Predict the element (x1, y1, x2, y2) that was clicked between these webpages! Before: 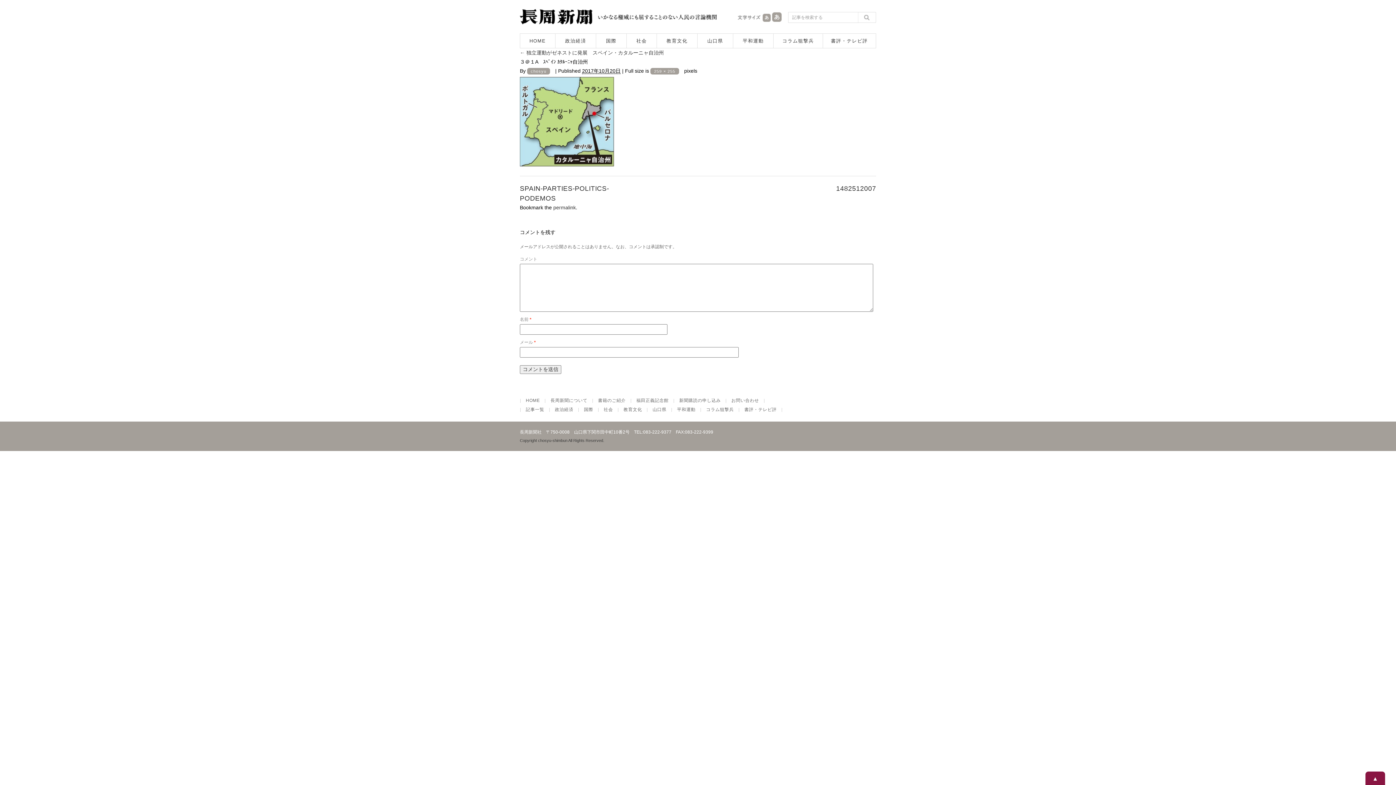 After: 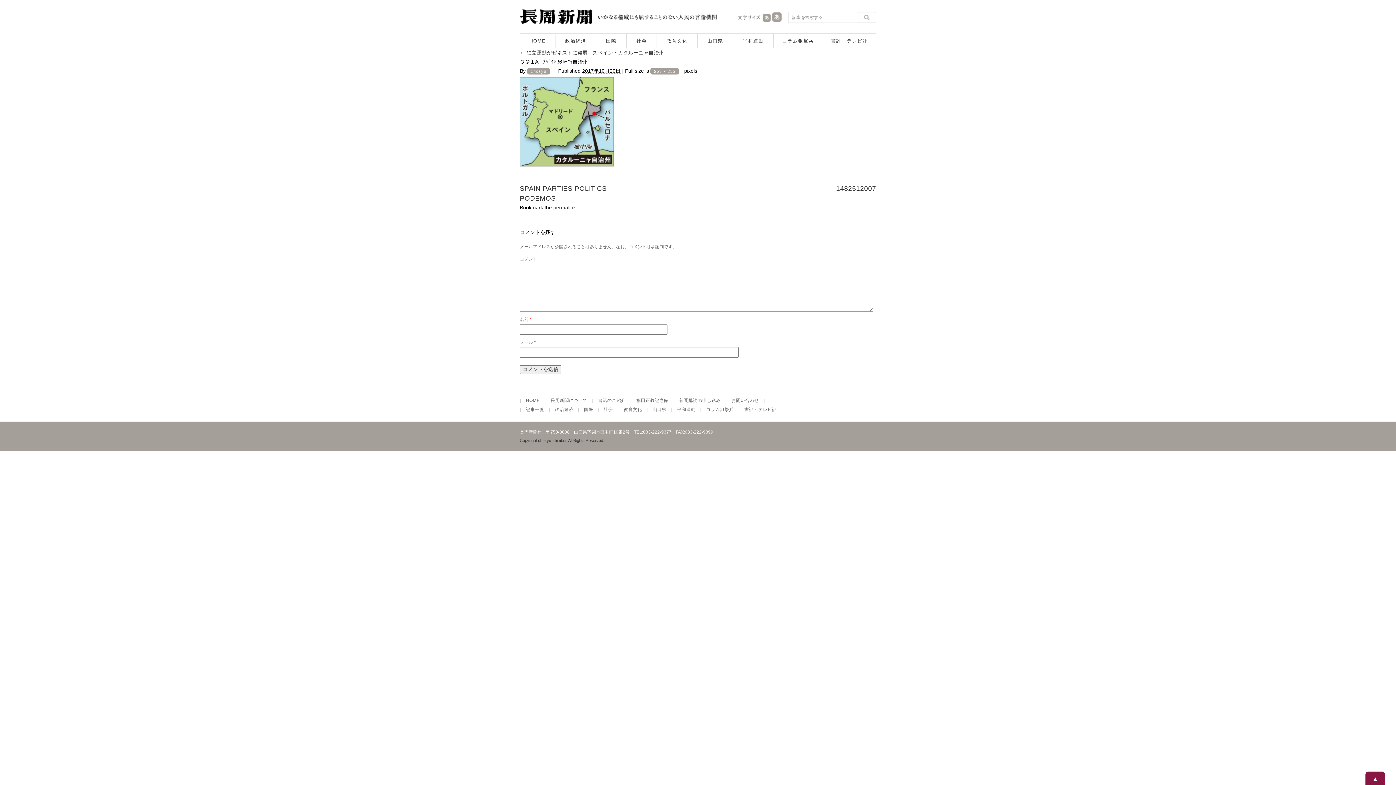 Action: bbox: (553, 204, 576, 210) label: permalink